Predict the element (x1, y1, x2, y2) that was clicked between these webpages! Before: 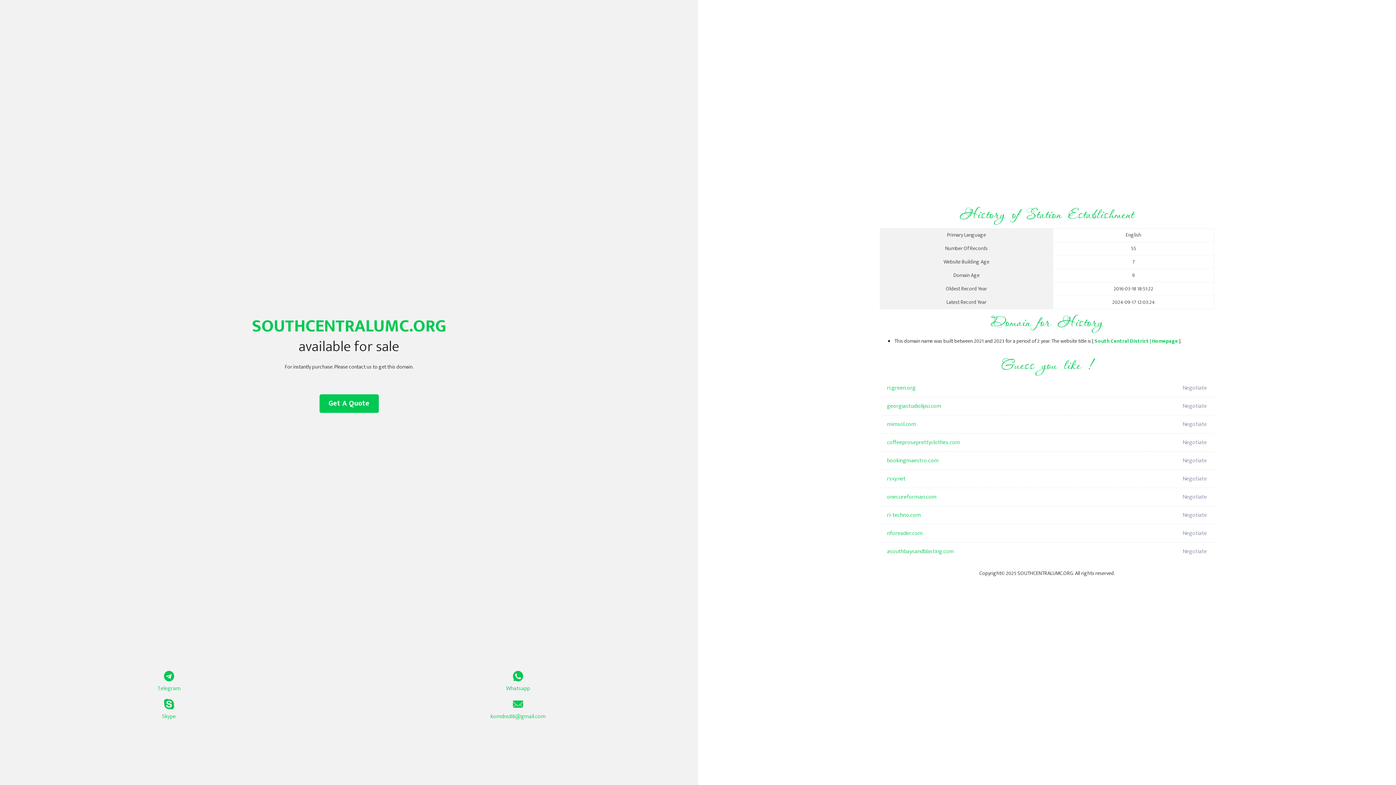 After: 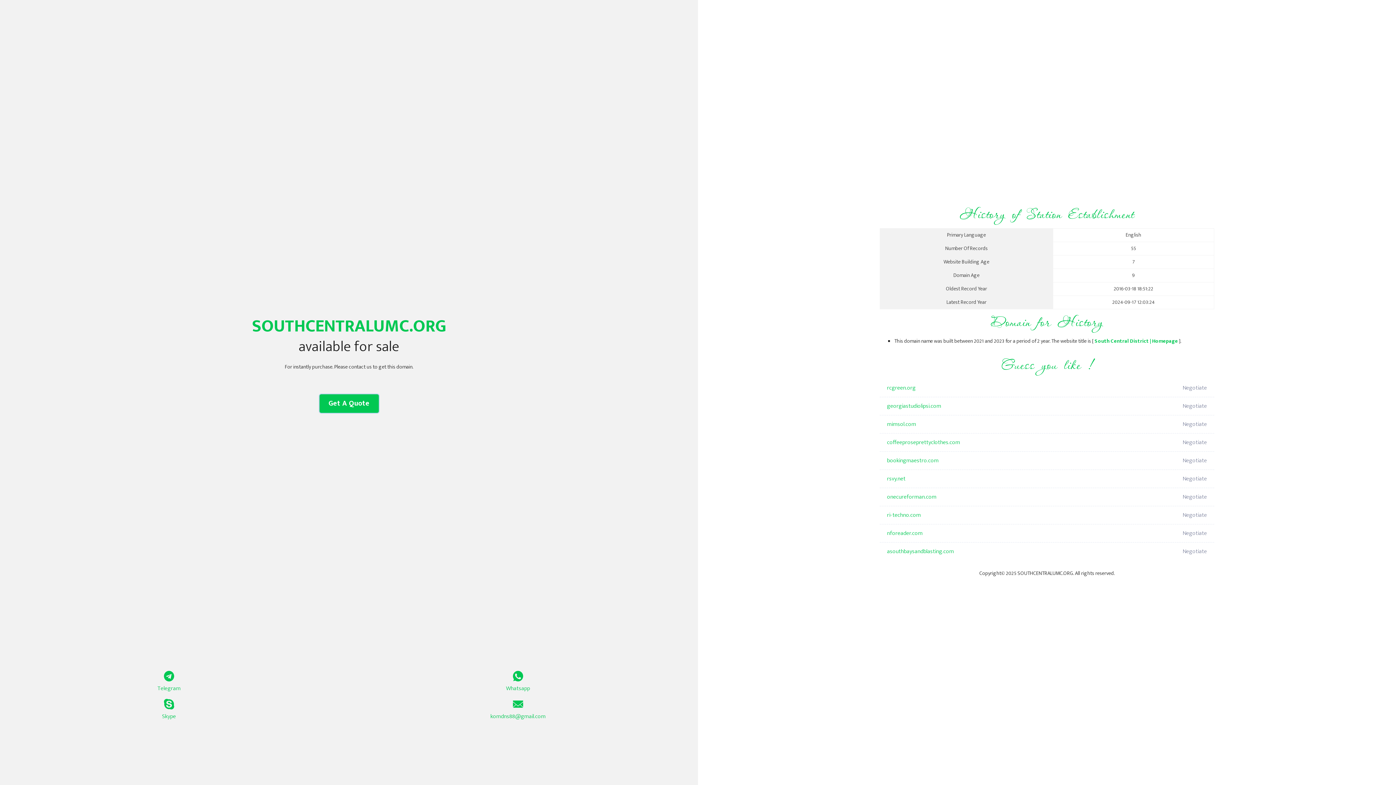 Action: bbox: (319, 394, 378, 413) label: Get A Quote